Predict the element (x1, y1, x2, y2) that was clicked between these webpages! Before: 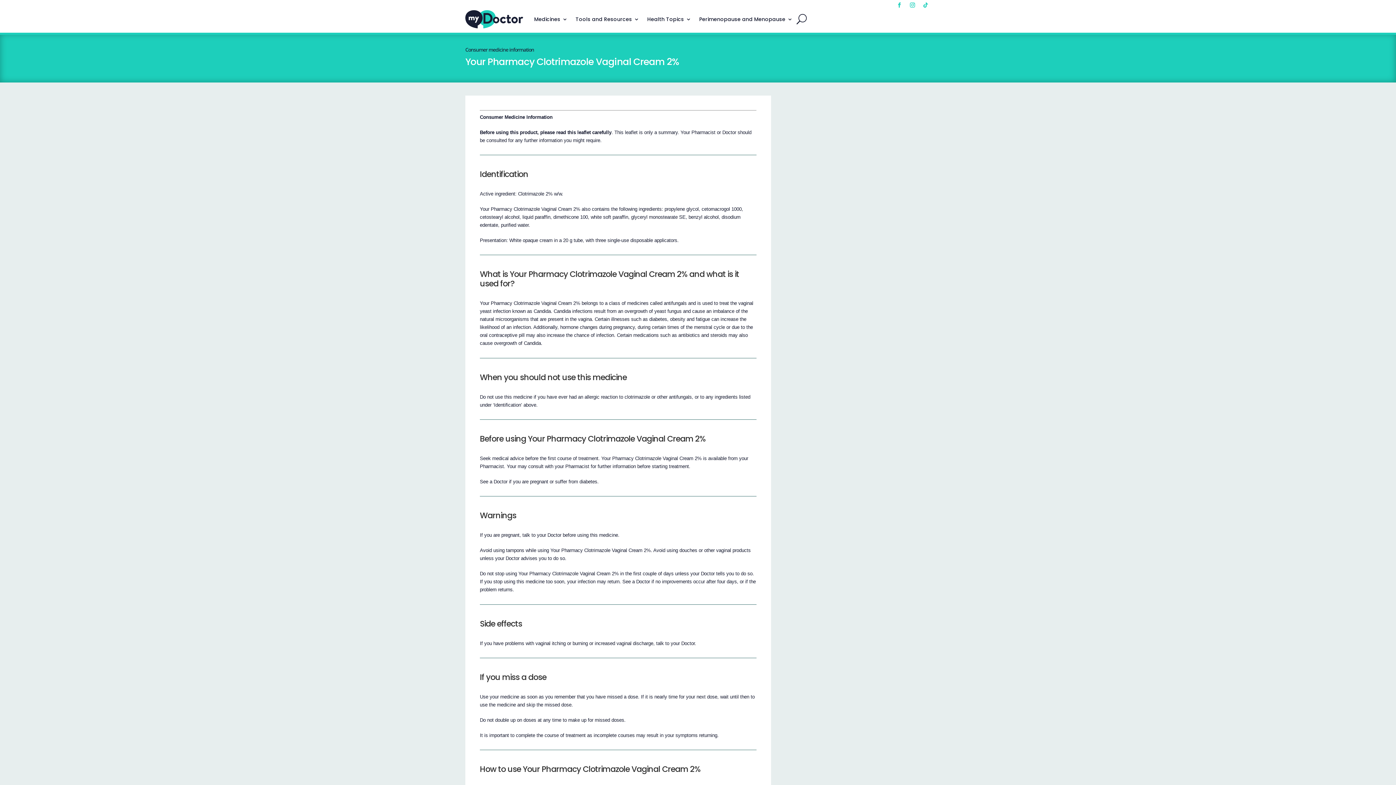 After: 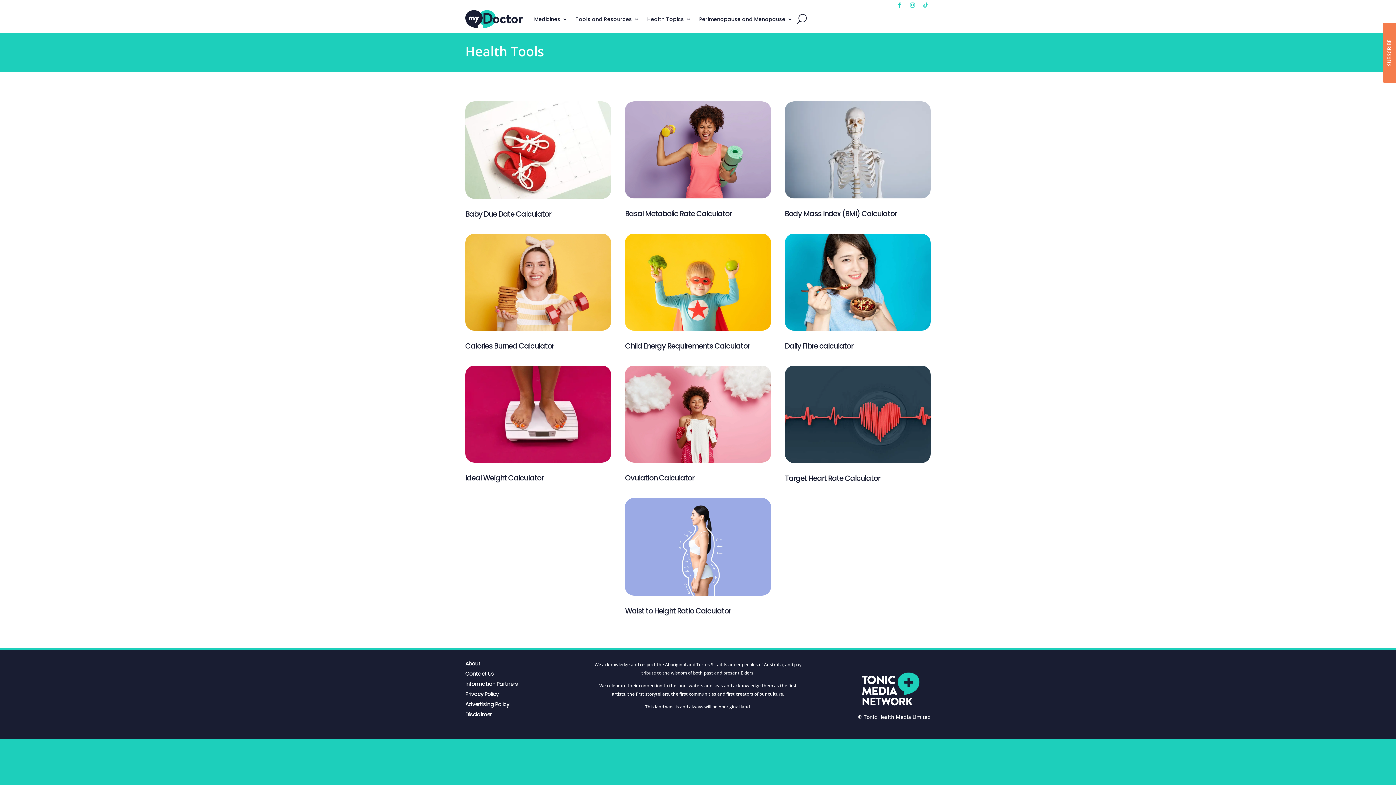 Action: bbox: (575, 5, 639, 33) label: Tools and Resources